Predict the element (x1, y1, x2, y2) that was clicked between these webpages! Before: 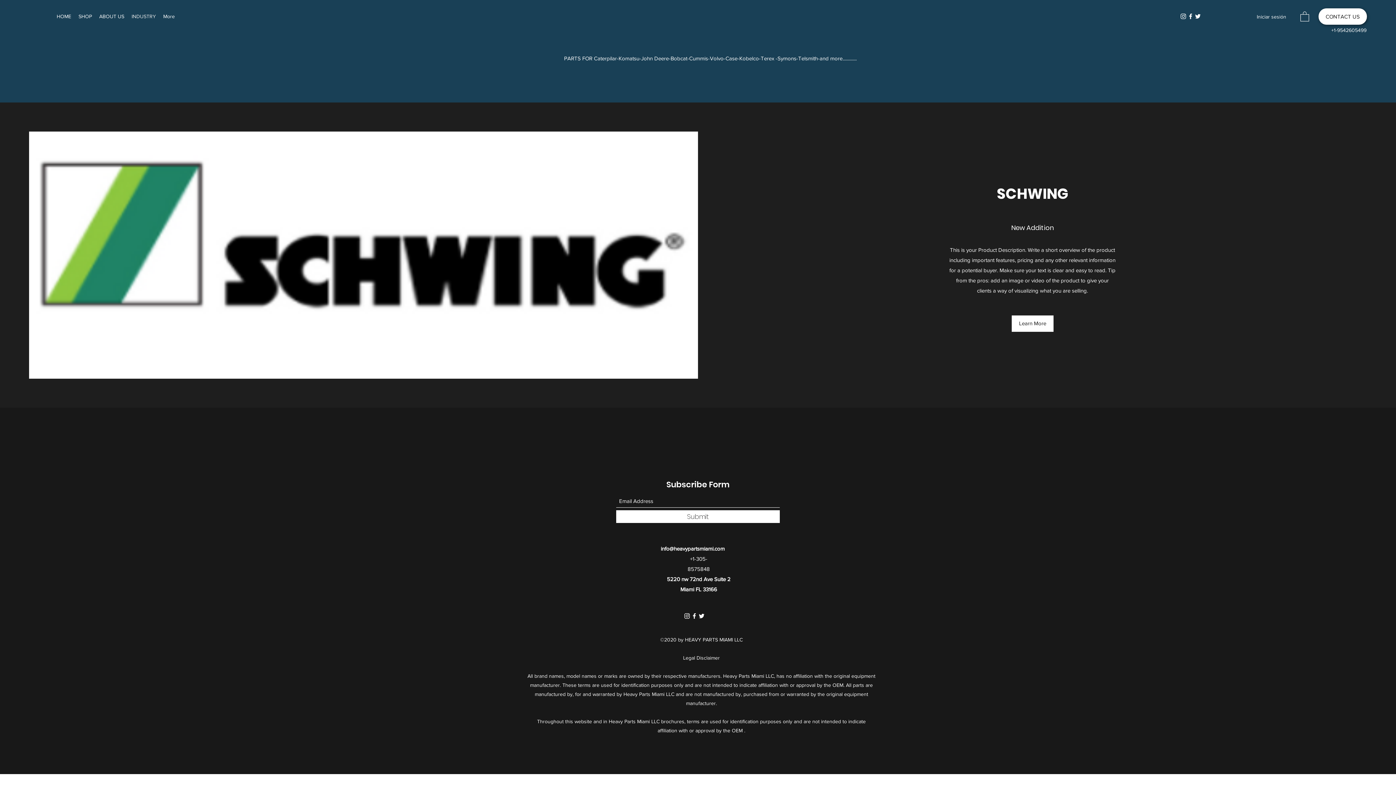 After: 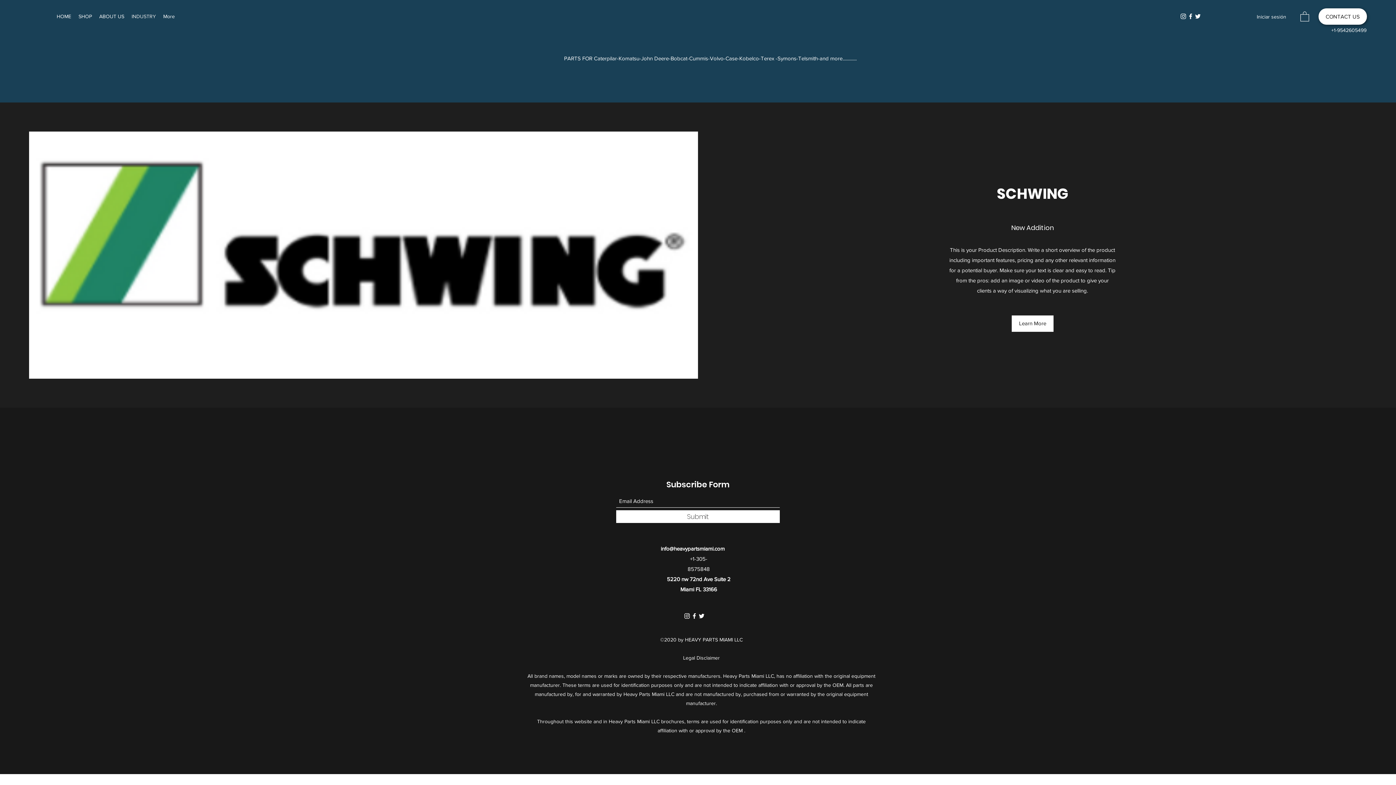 Action: label: Instagram bbox: (1180, 12, 1187, 20)